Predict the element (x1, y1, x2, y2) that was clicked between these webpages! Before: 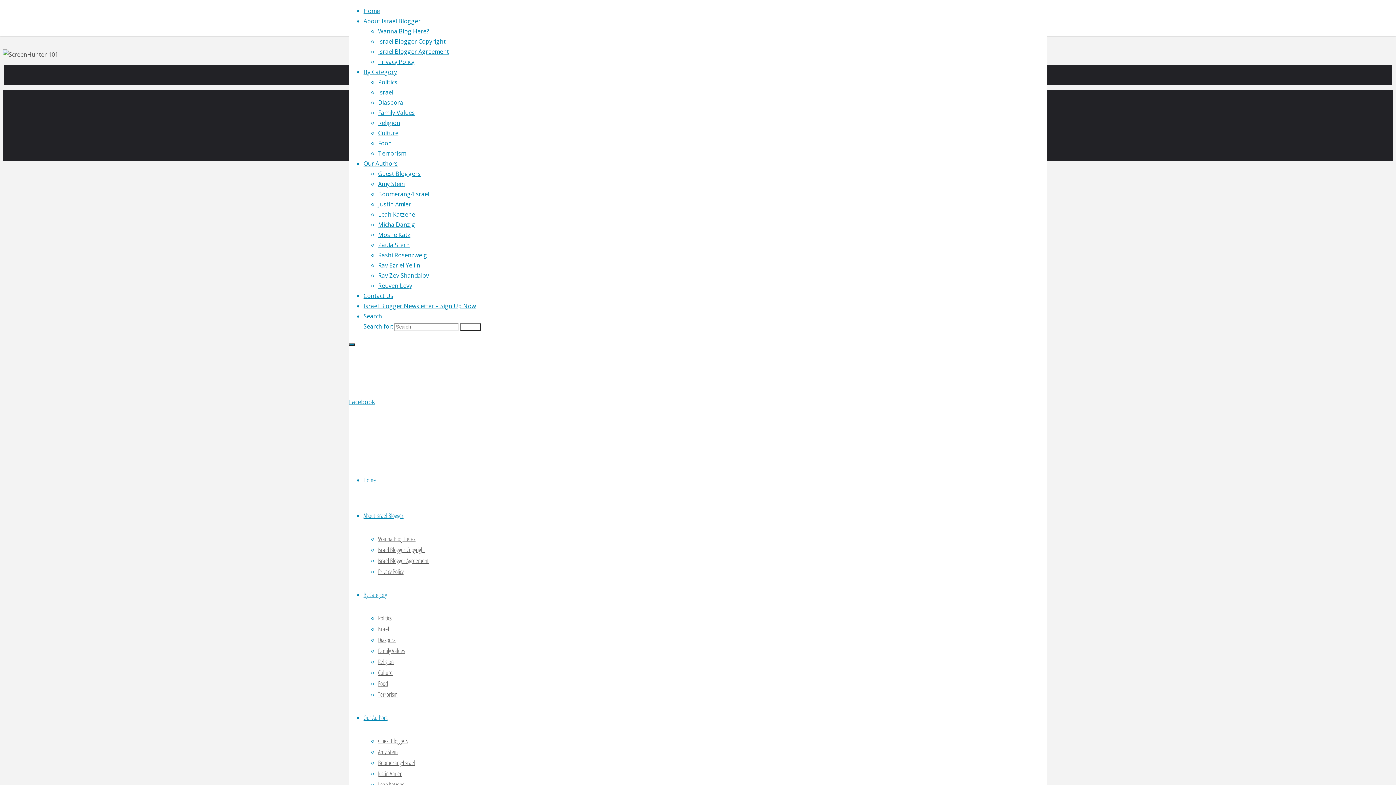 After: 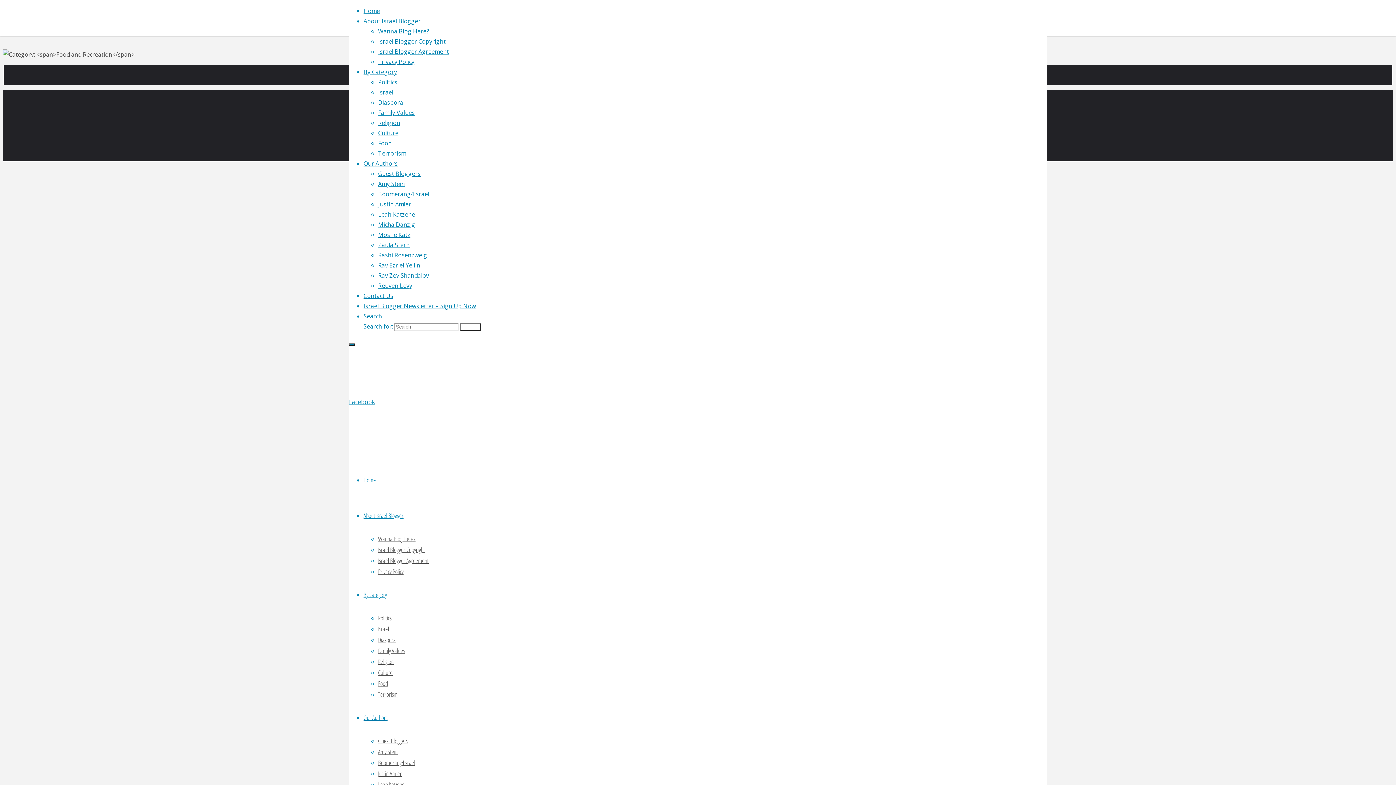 Action: label: Food bbox: (378, 139, 391, 147)